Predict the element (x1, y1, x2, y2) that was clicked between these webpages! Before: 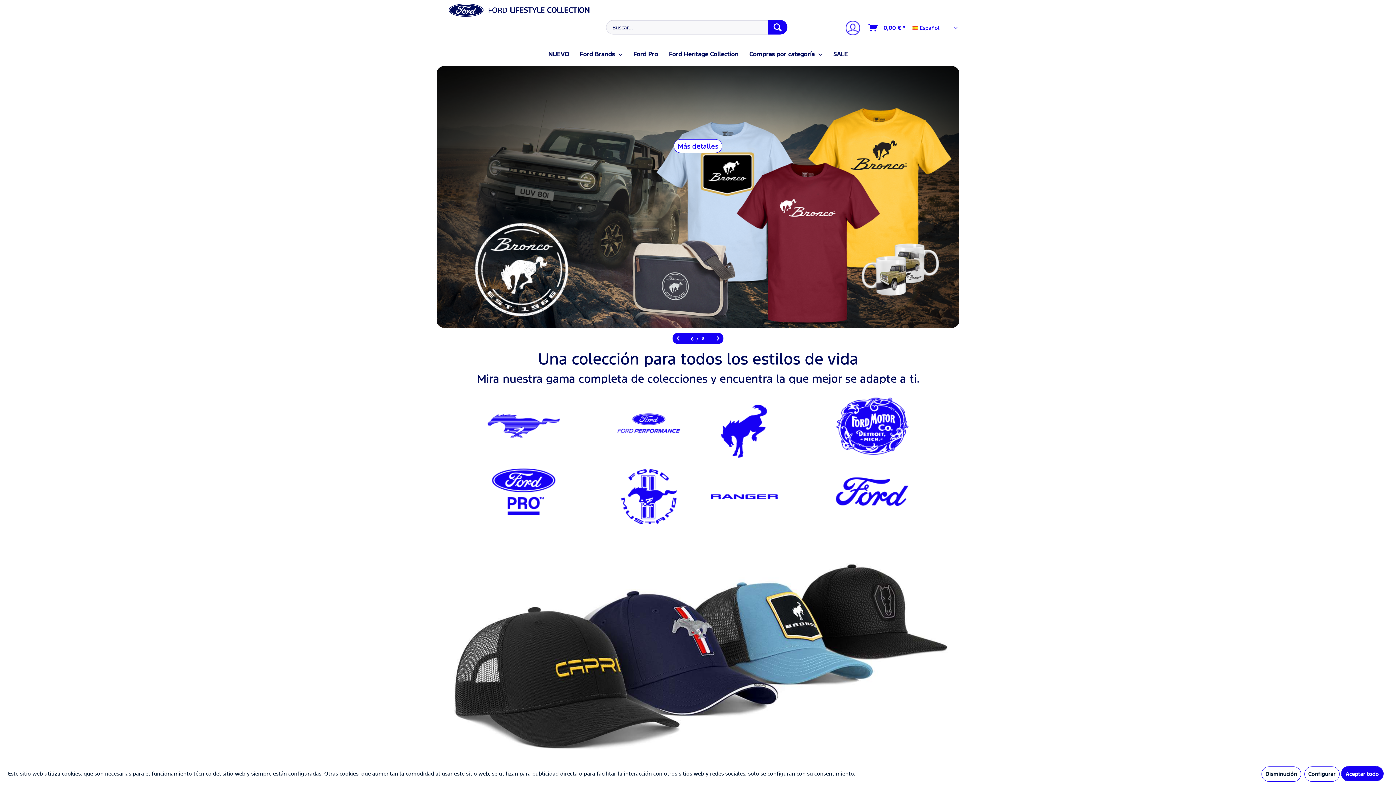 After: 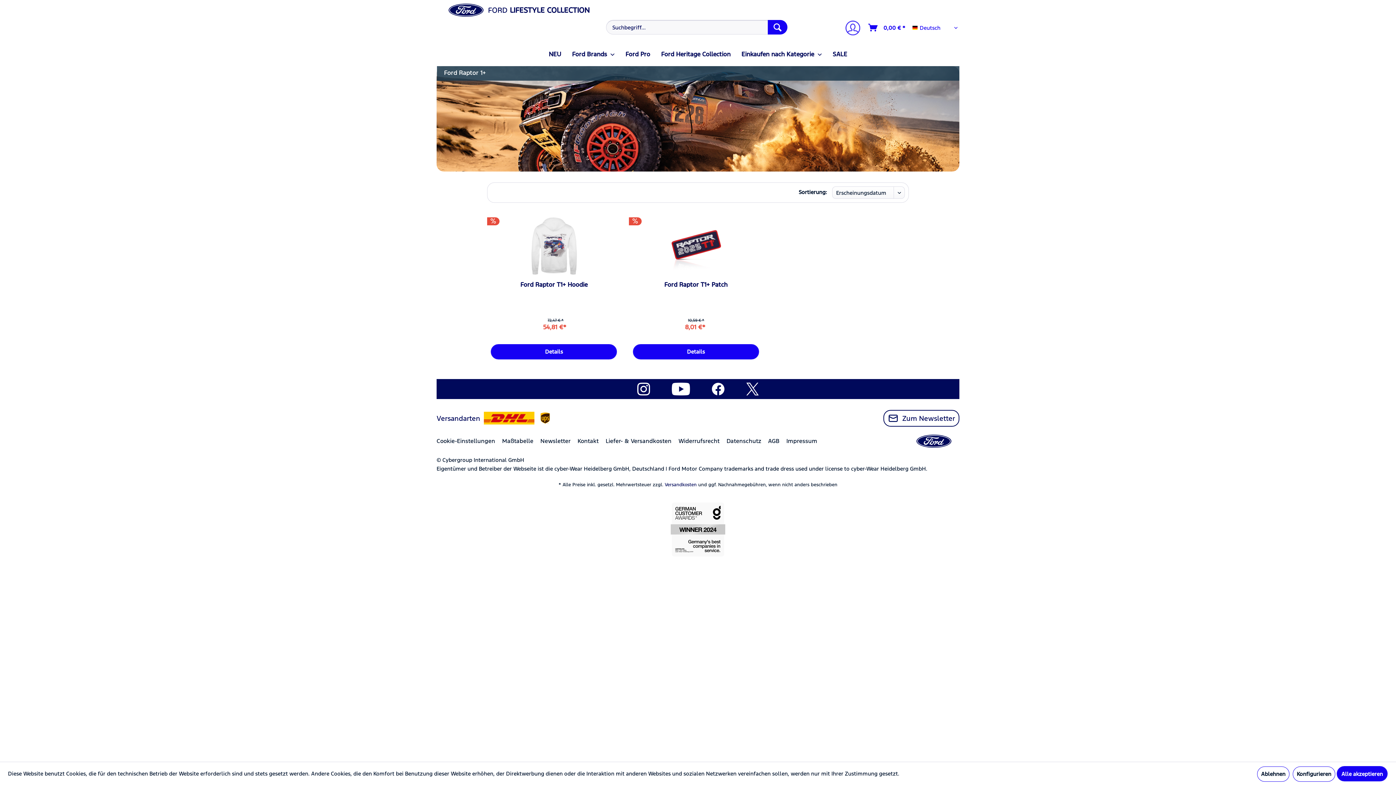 Action: bbox: (755, 154, 804, 168) label: Más detalles